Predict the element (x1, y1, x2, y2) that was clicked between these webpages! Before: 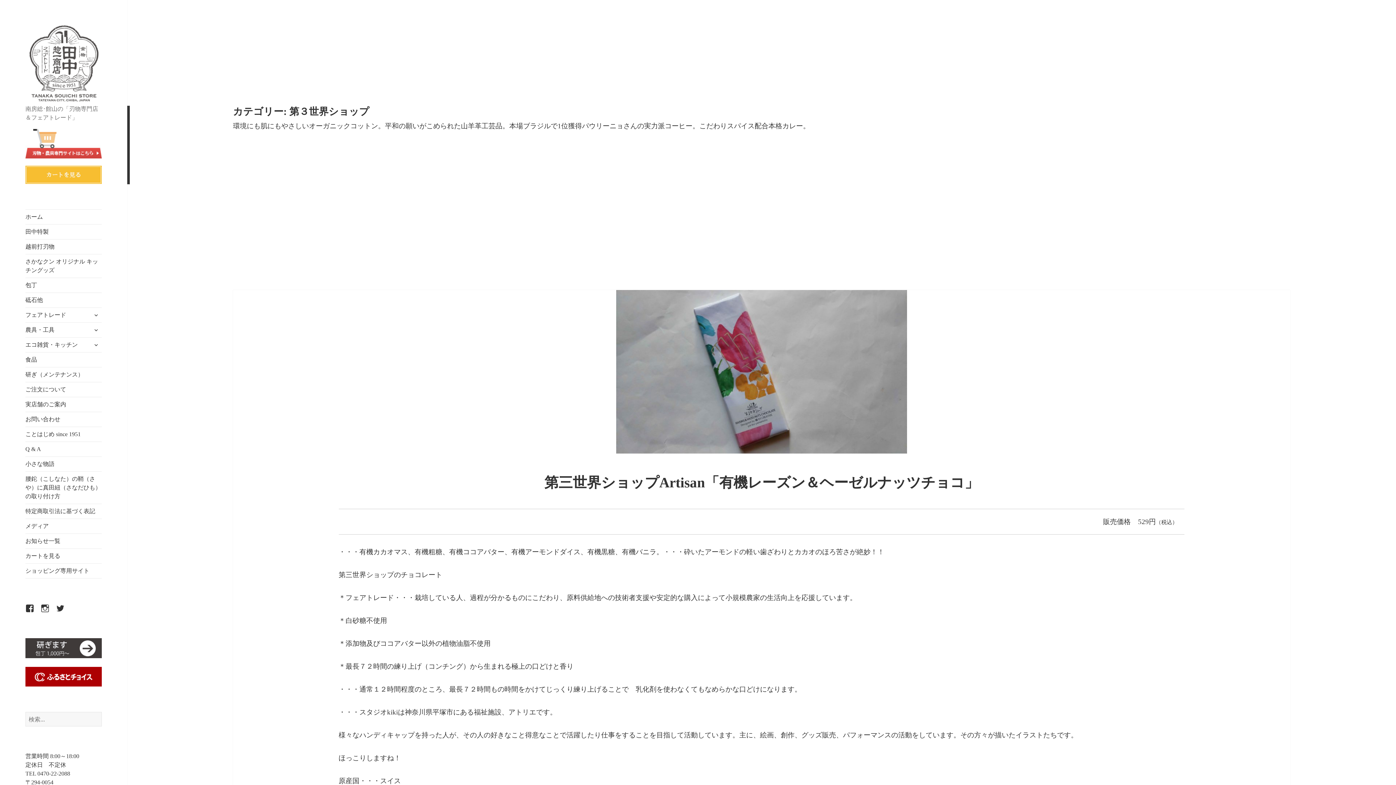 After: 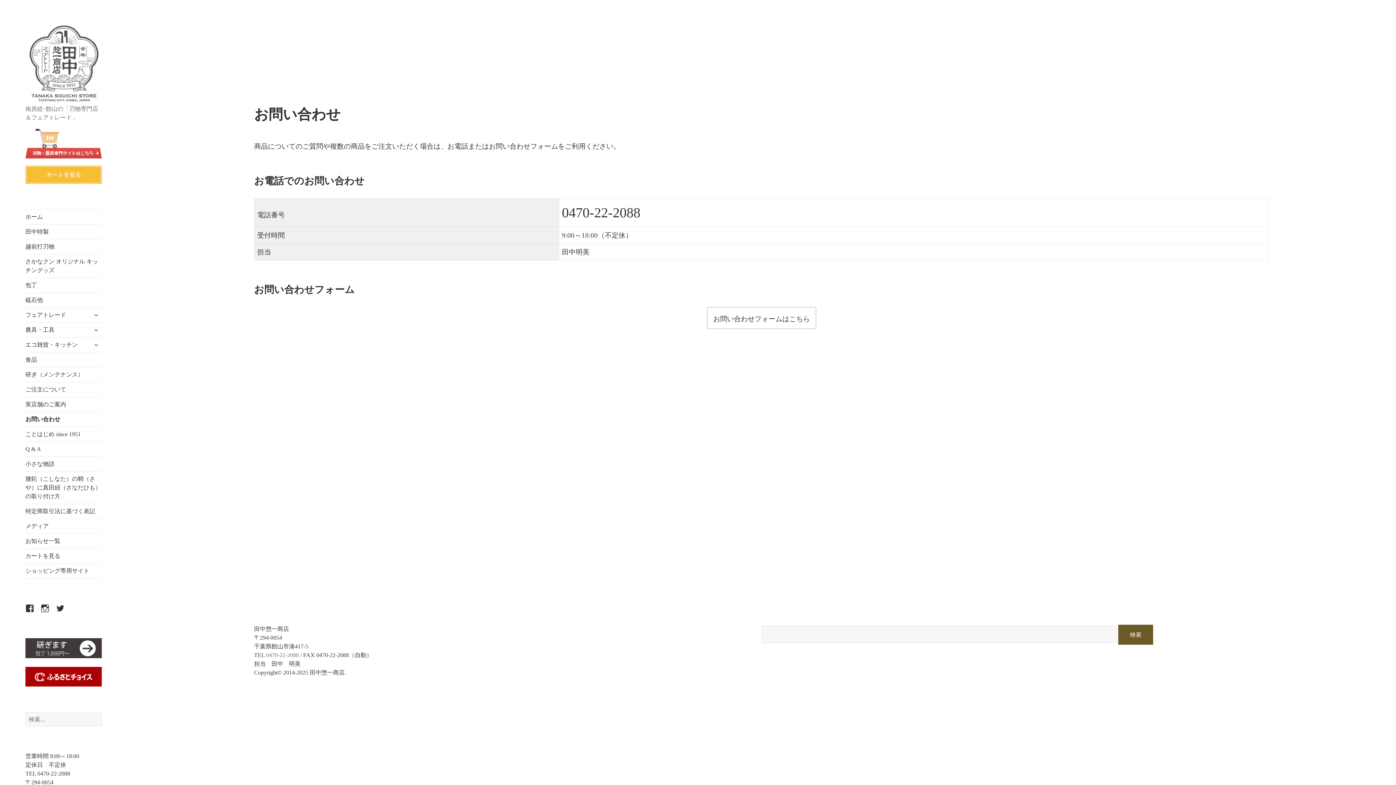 Action: bbox: (25, 412, 101, 426) label: お問い合わせ